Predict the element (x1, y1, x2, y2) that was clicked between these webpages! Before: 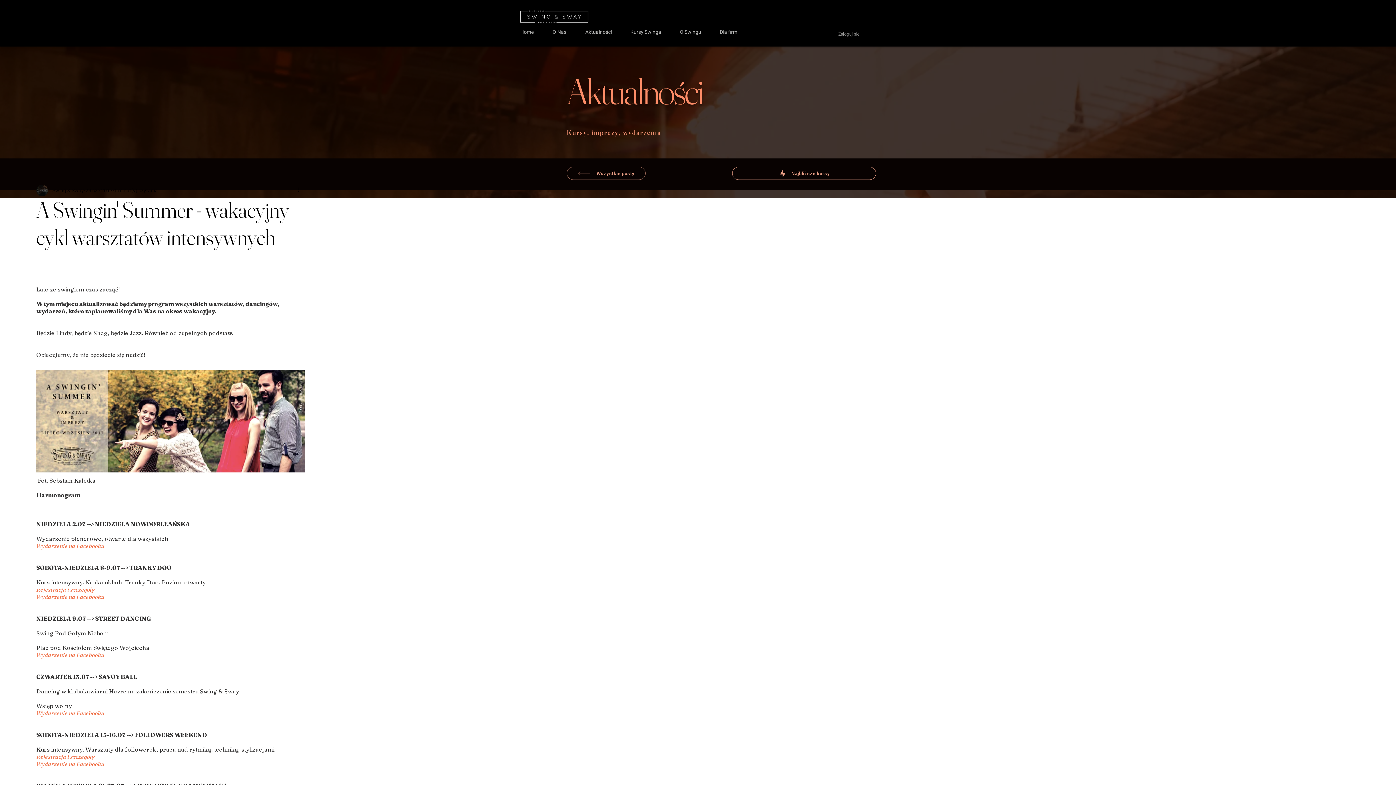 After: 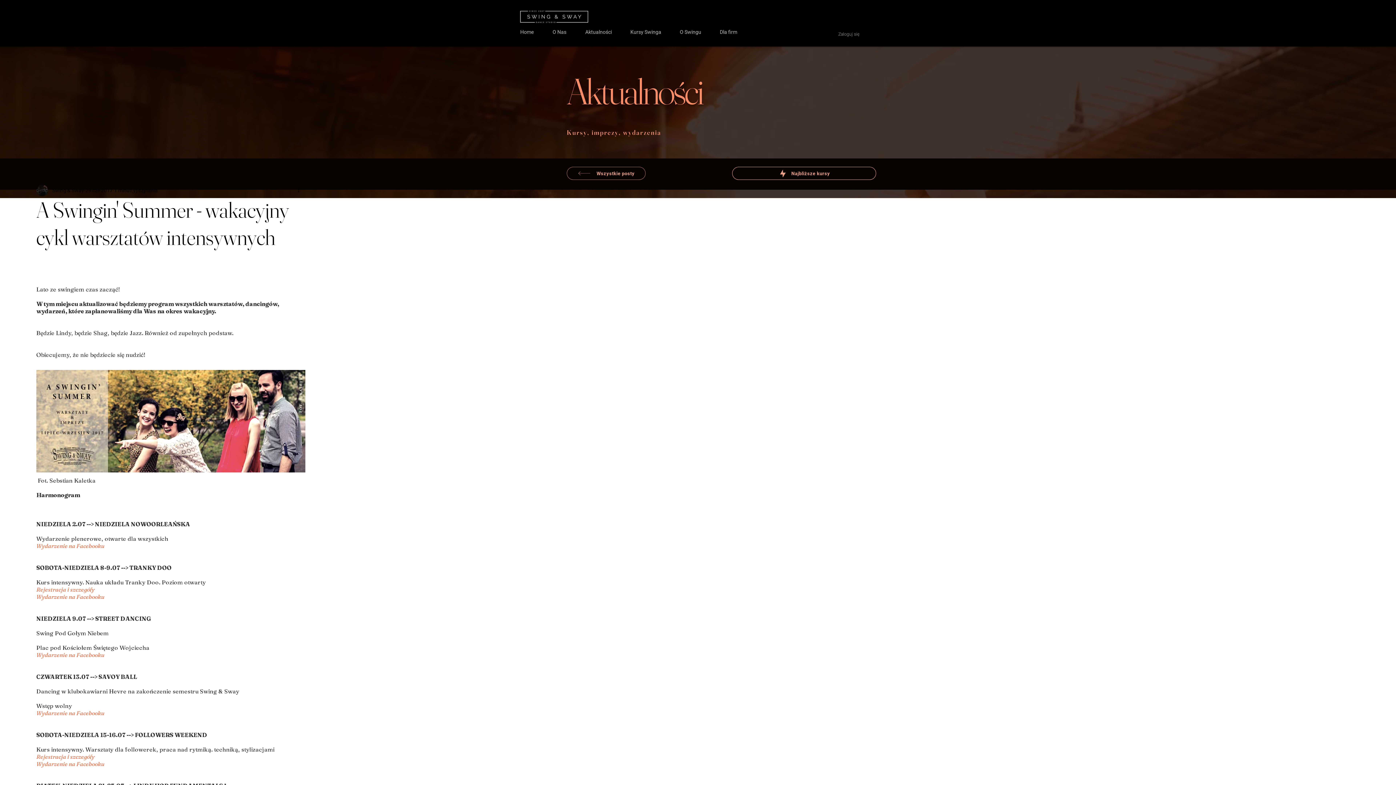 Action: label: Wydarzenie na Facebooku bbox: (36, 651, 104, 659)